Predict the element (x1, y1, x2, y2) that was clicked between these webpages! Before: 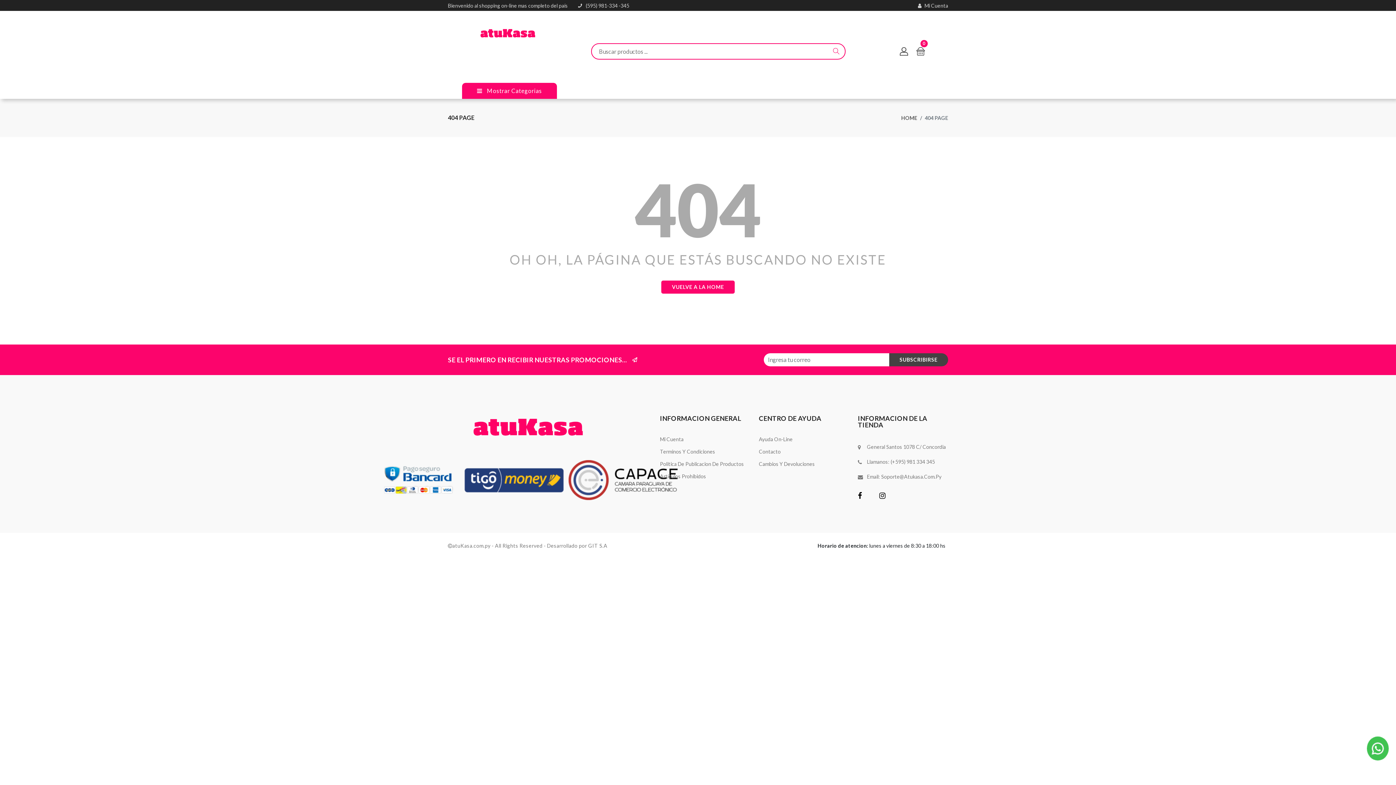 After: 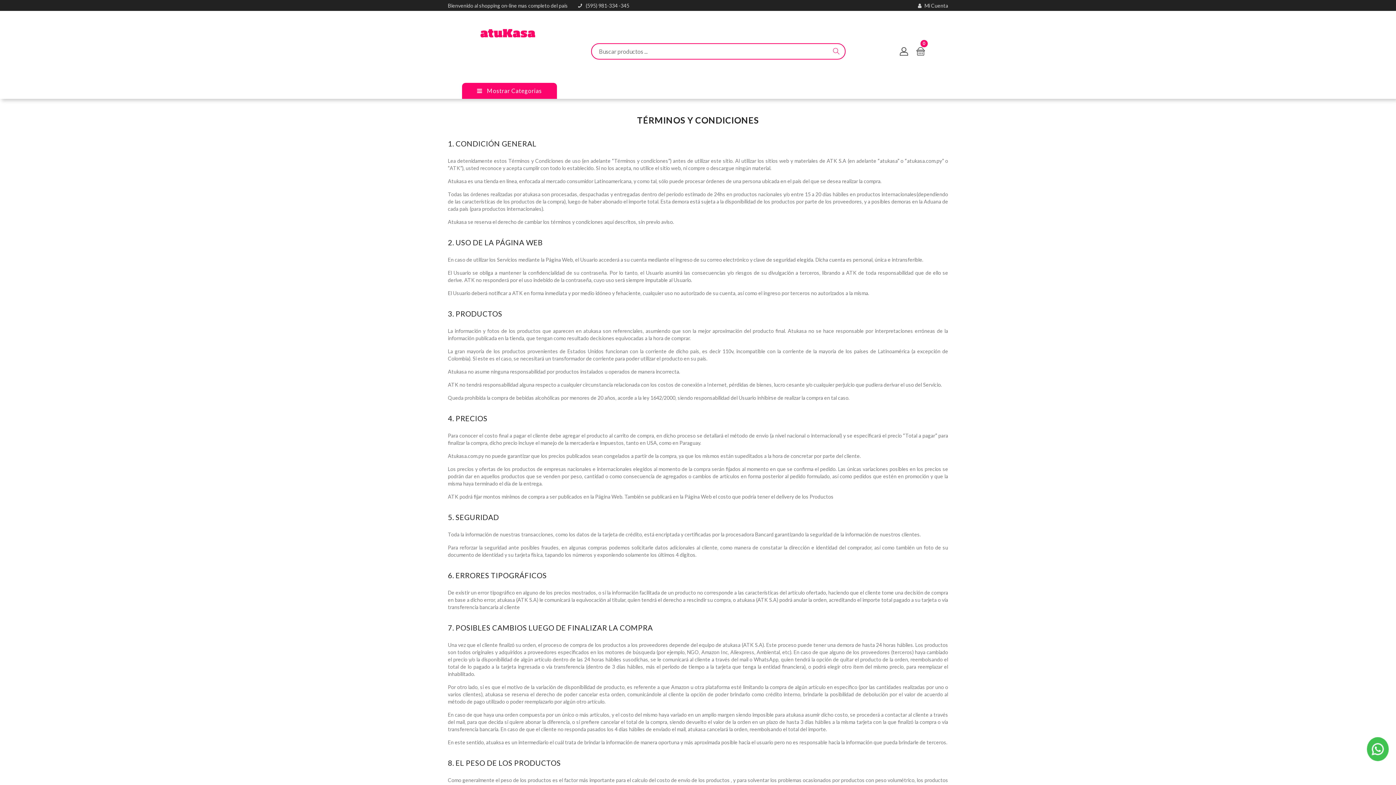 Action: label: Terminos Y Condiciones bbox: (660, 448, 715, 454)